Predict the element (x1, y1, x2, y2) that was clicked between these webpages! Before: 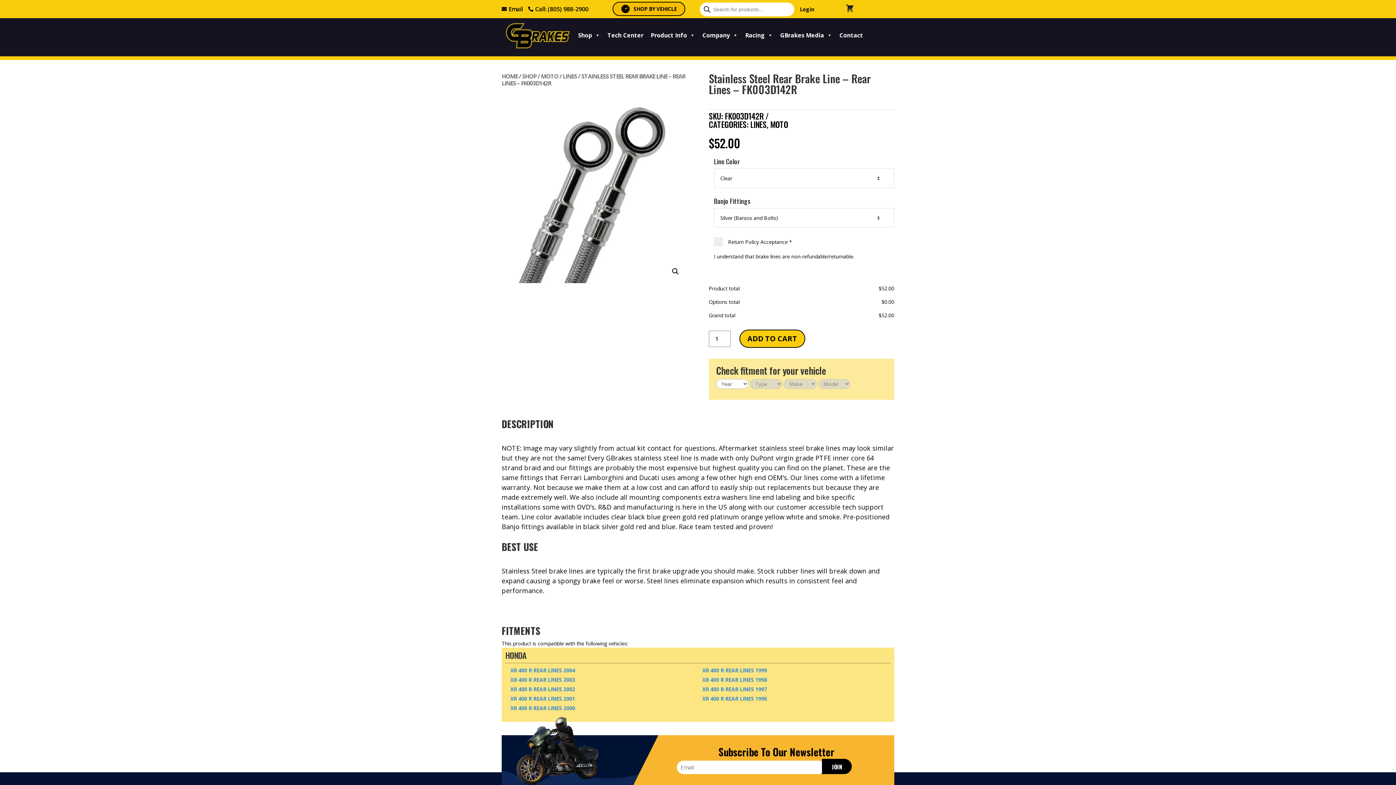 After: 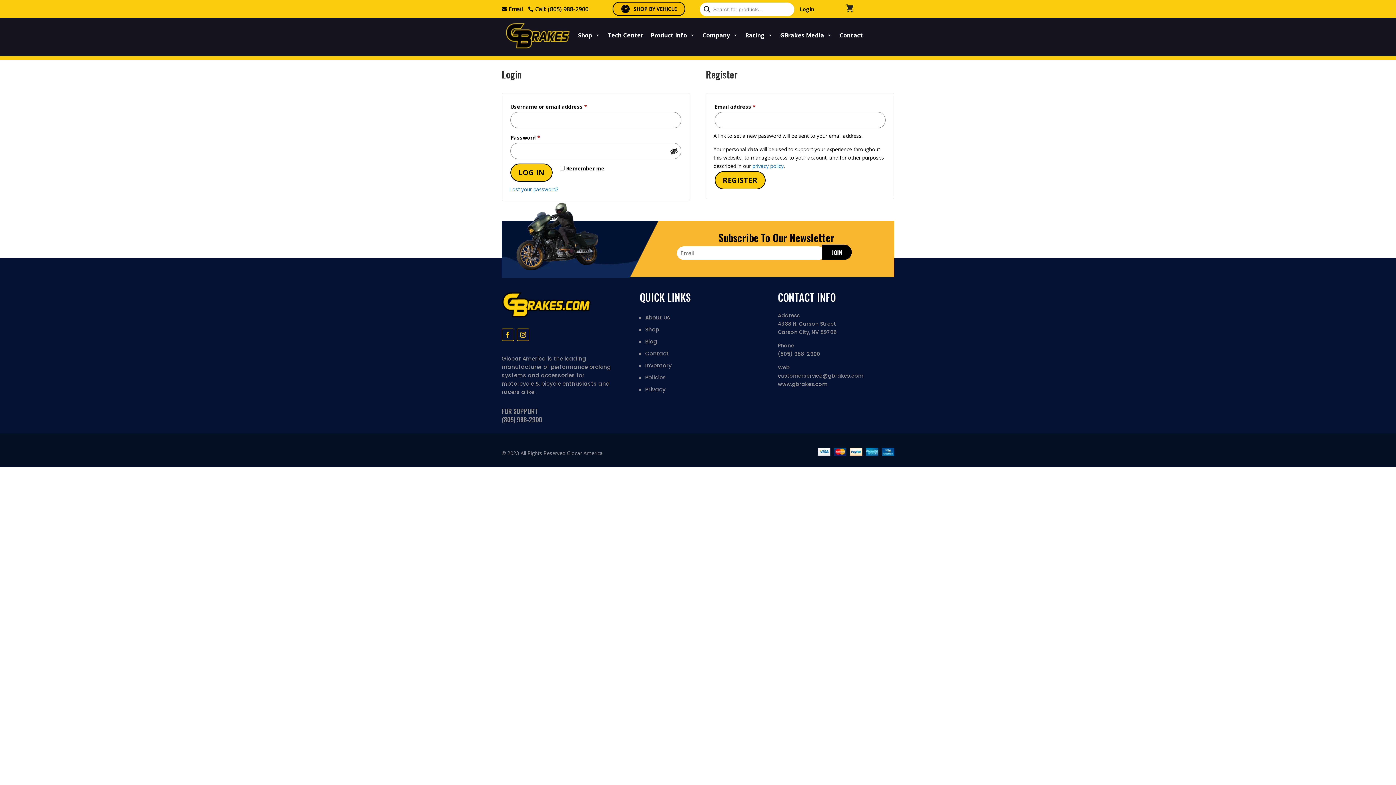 Action: bbox: (800, 6, 814, 14) label: Login